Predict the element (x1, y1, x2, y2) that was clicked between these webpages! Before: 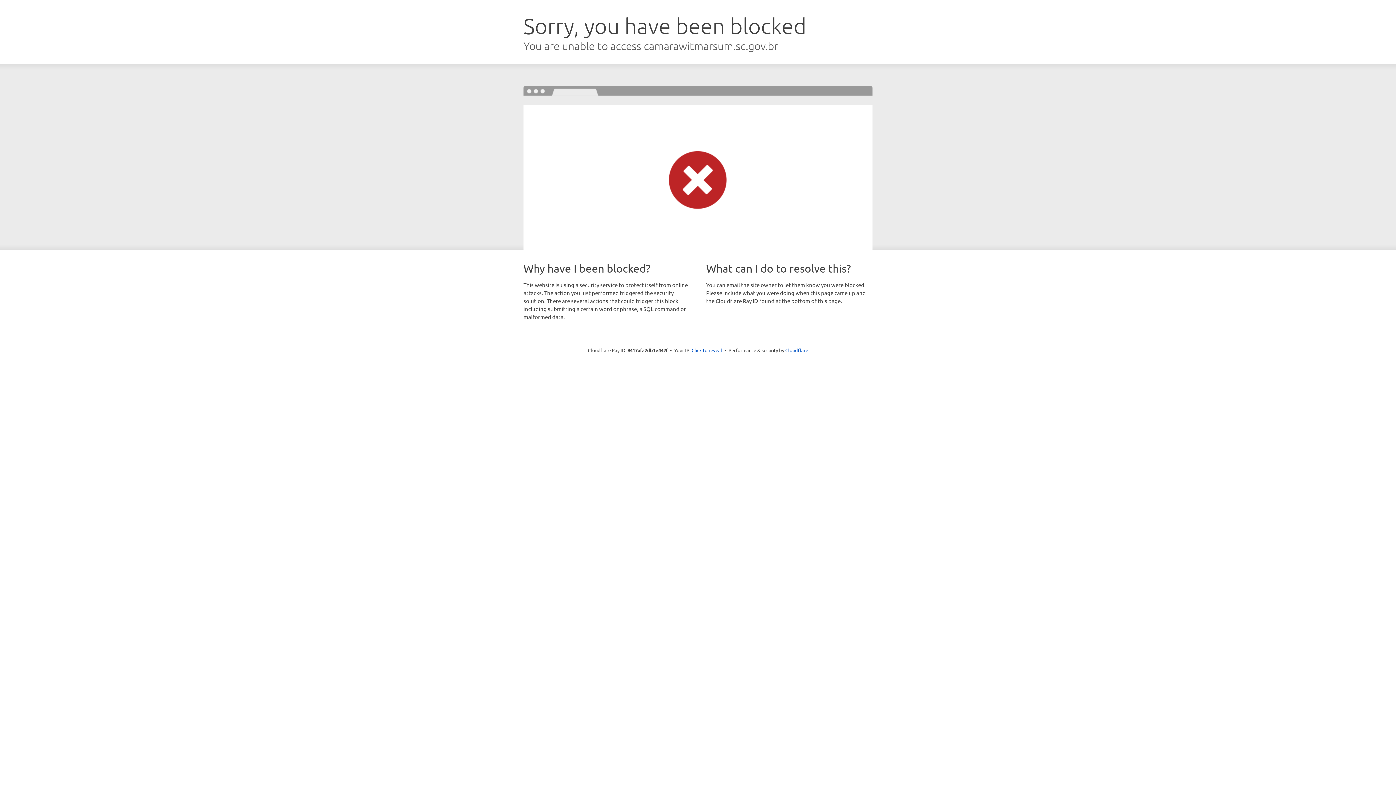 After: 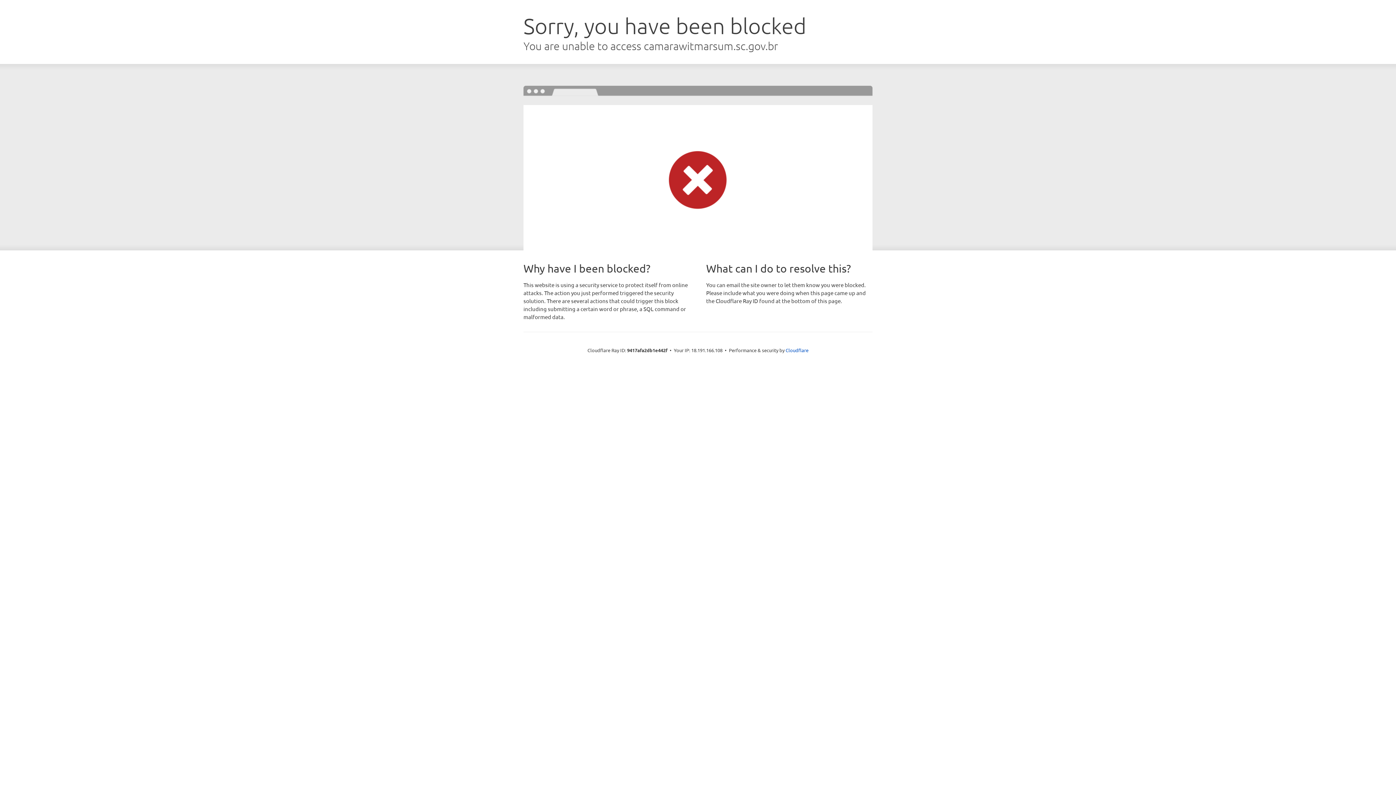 Action: label: Click to reveal bbox: (691, 346, 722, 353)